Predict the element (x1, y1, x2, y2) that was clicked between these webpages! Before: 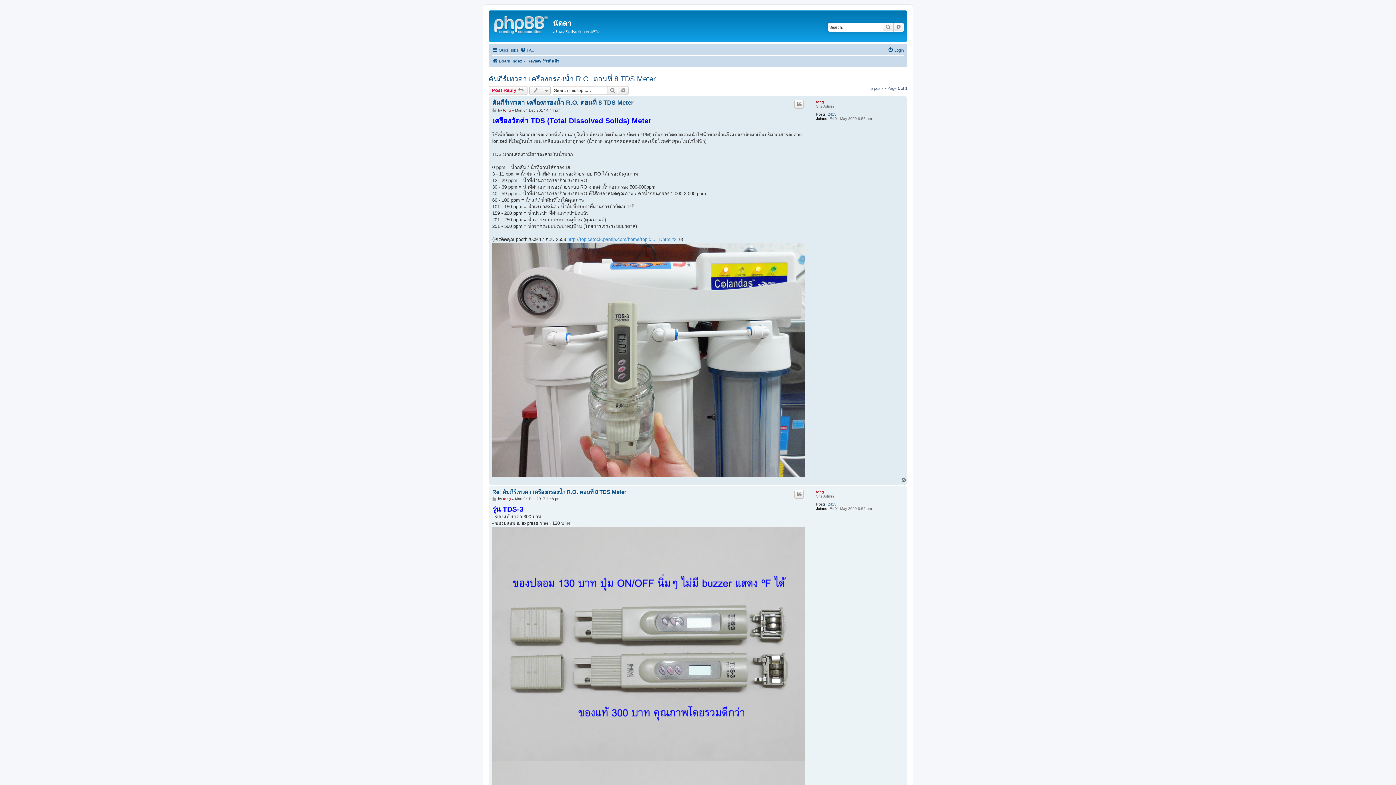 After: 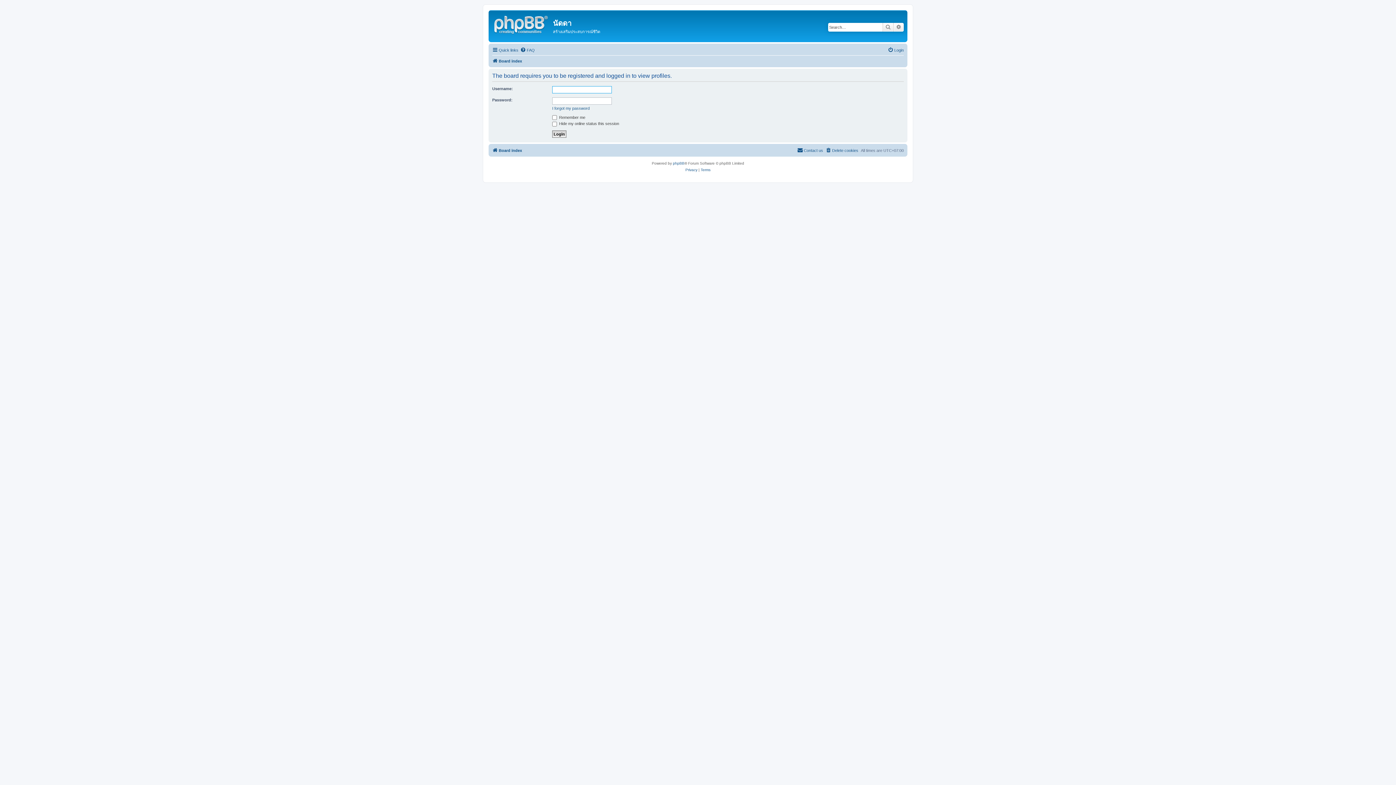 Action: bbox: (816, 490, 823, 494) label: tong